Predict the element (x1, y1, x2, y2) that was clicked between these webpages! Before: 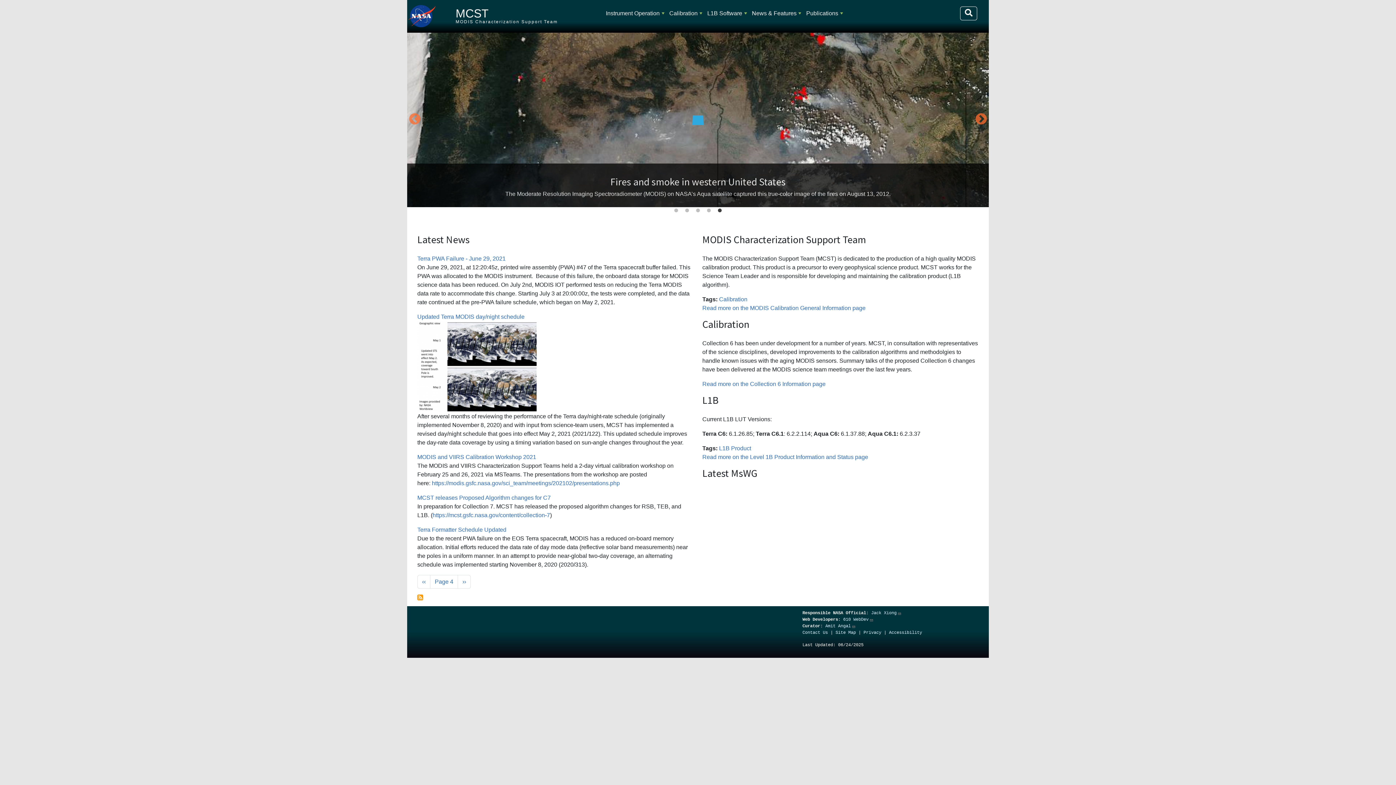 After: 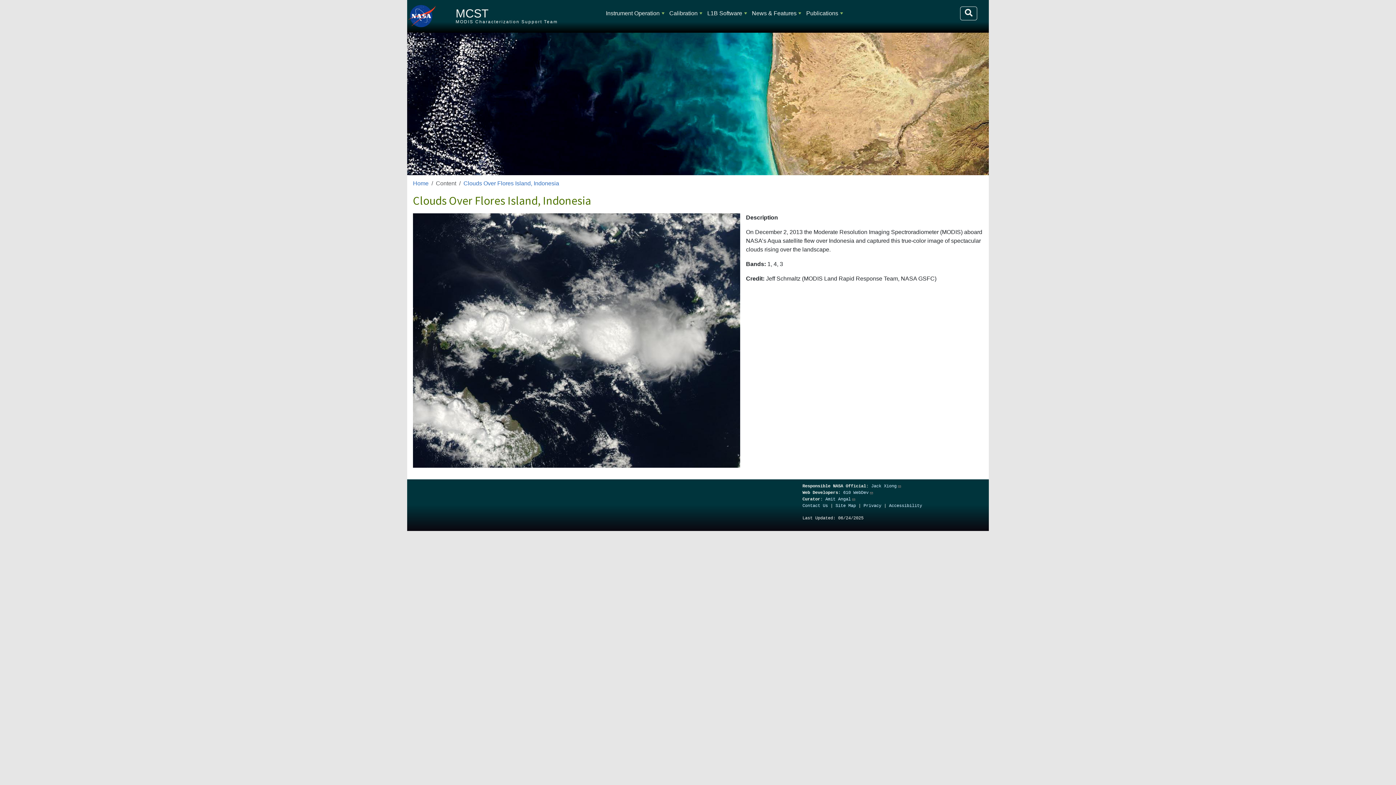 Action: bbox: (407, 32, 989, 207)